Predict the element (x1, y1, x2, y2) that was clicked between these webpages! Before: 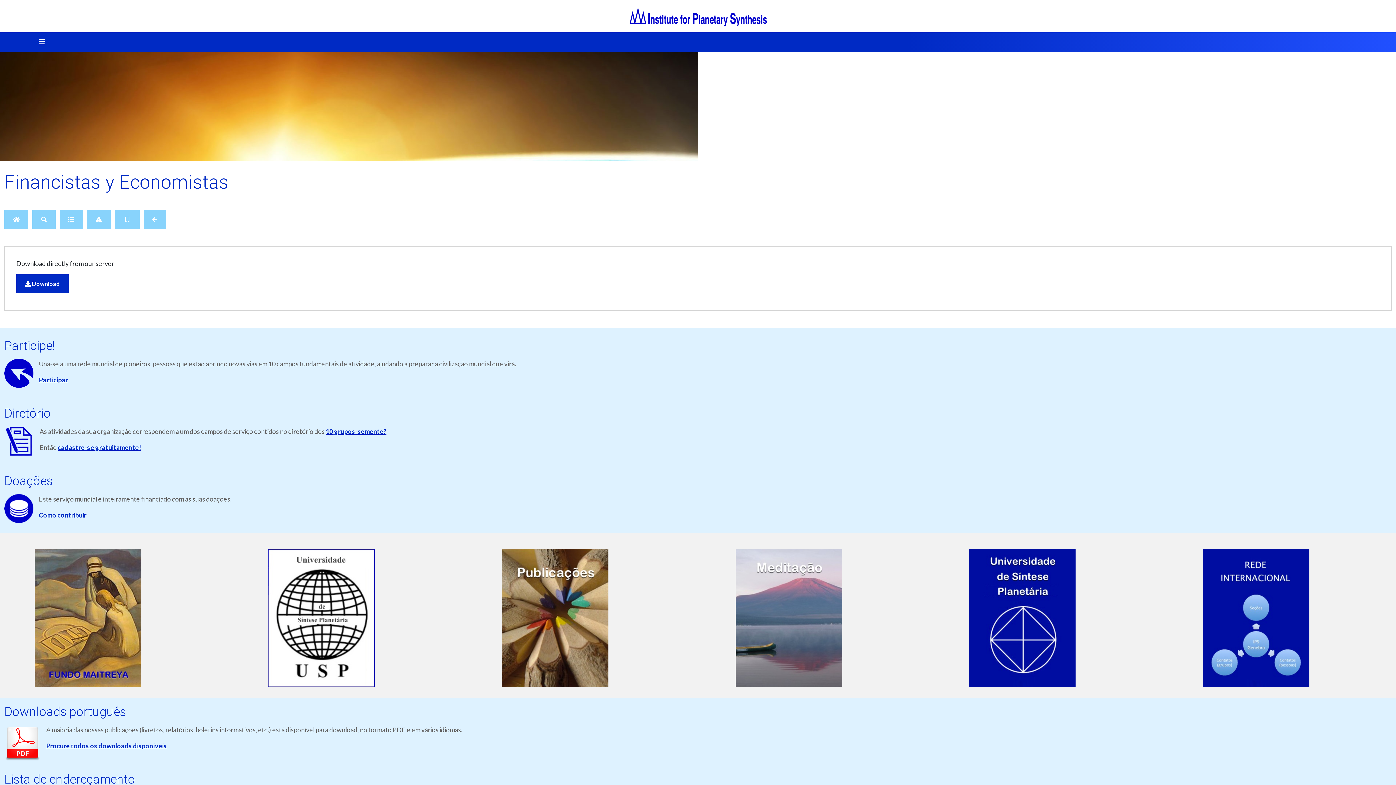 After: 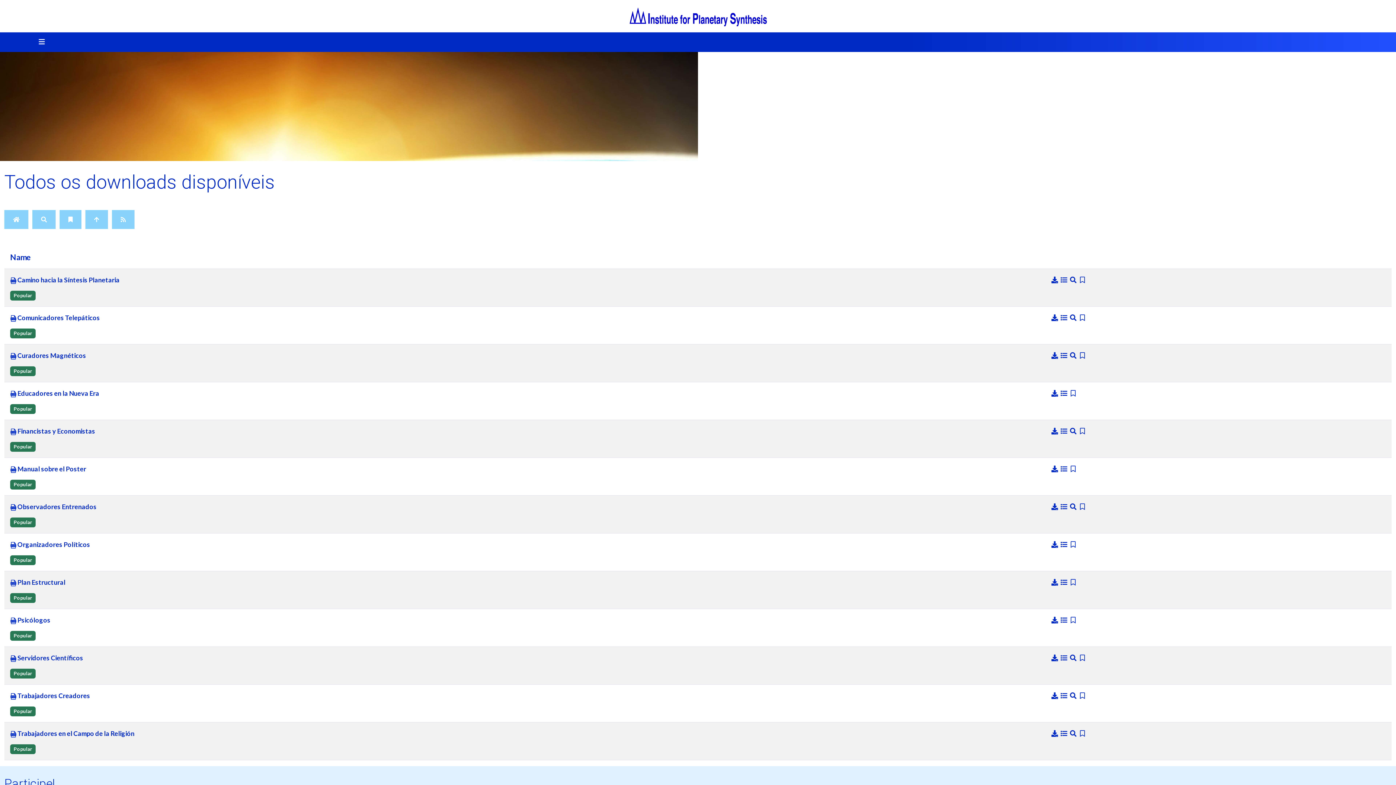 Action: bbox: (143, 210, 166, 229) label: Back